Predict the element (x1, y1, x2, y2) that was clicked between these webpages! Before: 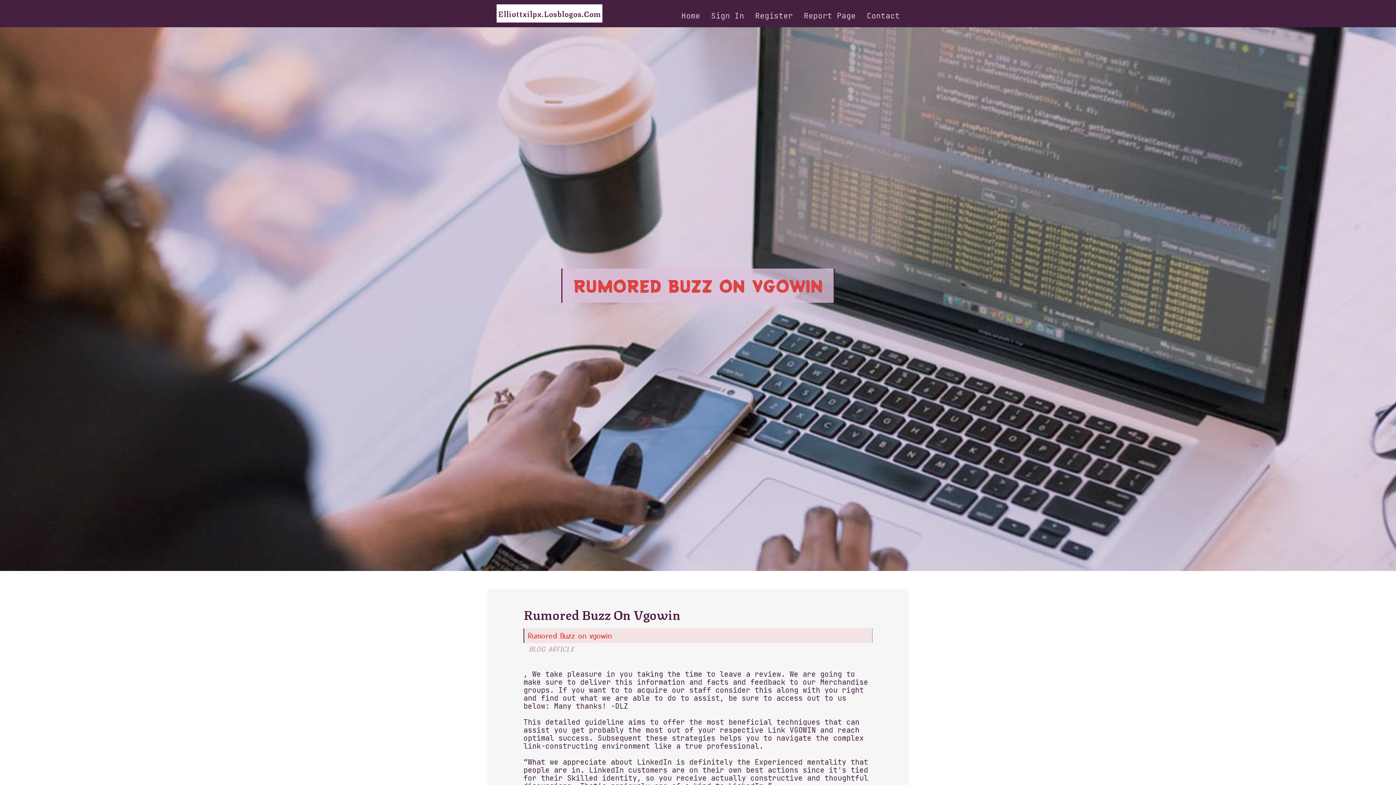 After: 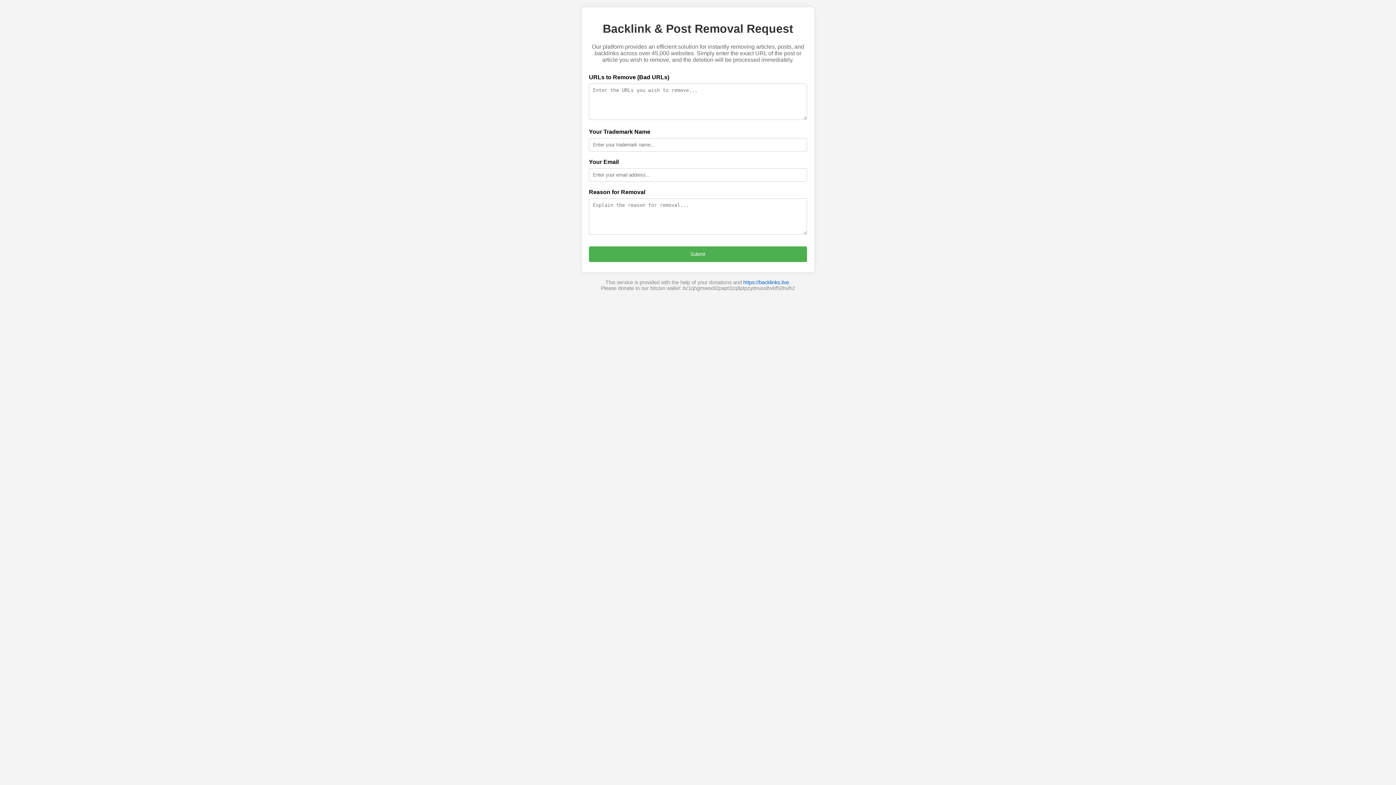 Action: bbox: (798, 0, 861, 27) label: Report Page